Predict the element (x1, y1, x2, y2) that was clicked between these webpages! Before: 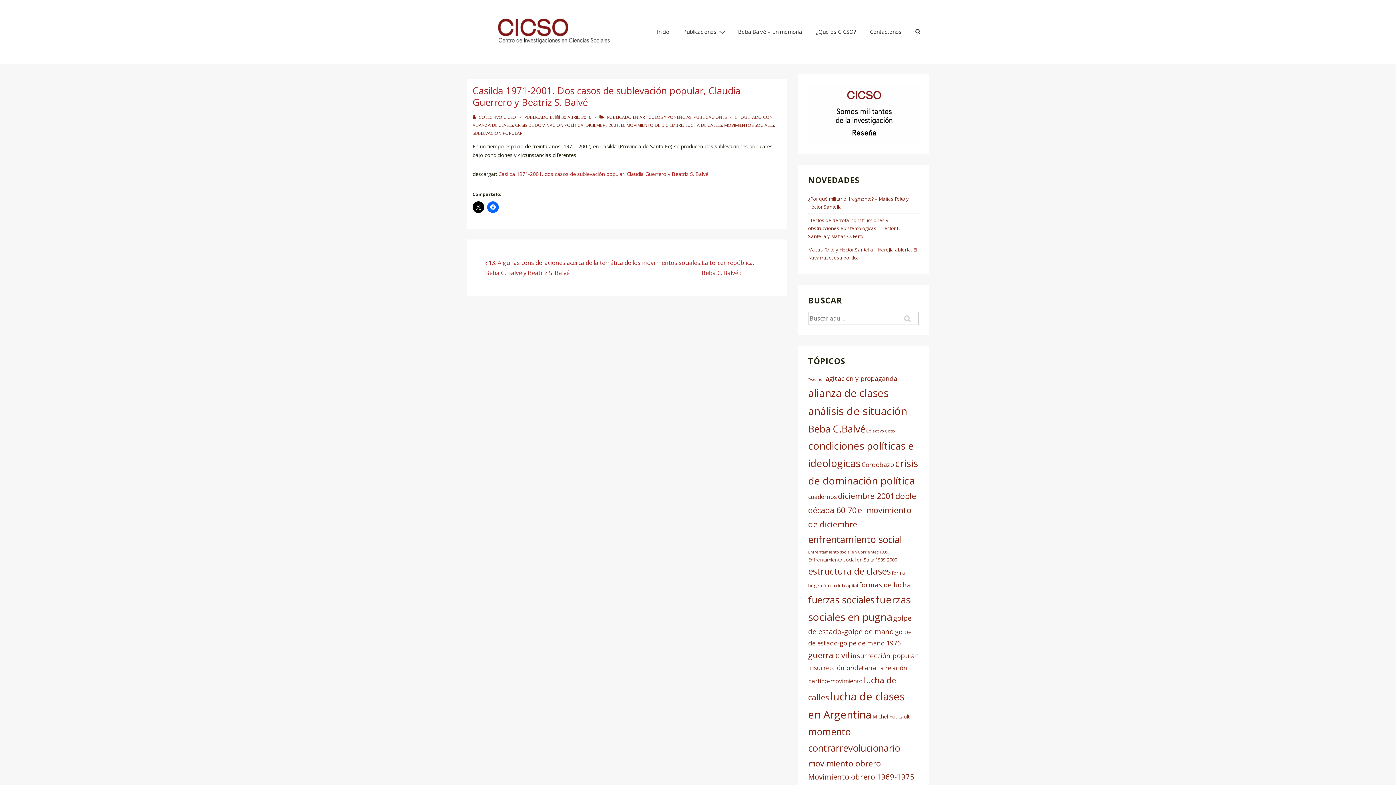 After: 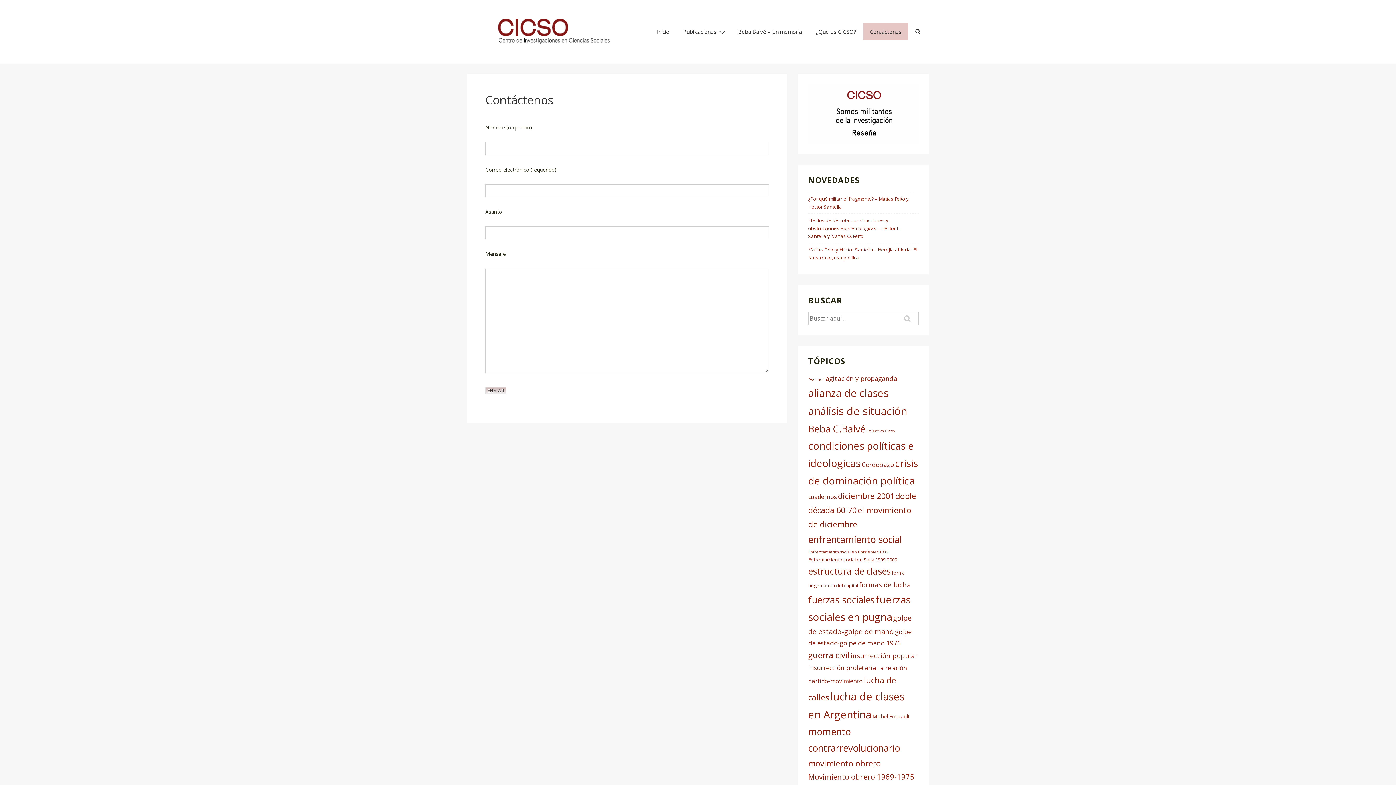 Action: label: Contáctenos bbox: (863, 23, 908, 40)